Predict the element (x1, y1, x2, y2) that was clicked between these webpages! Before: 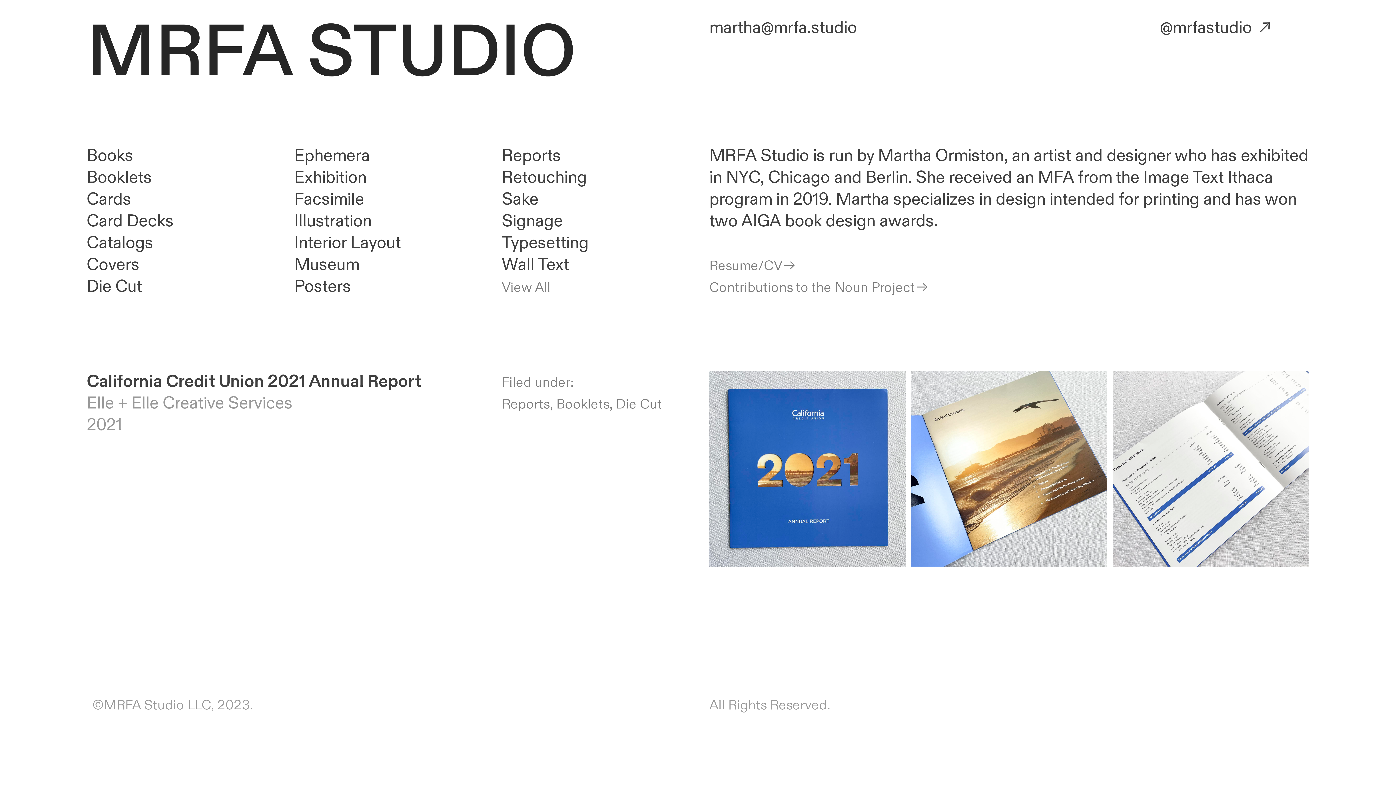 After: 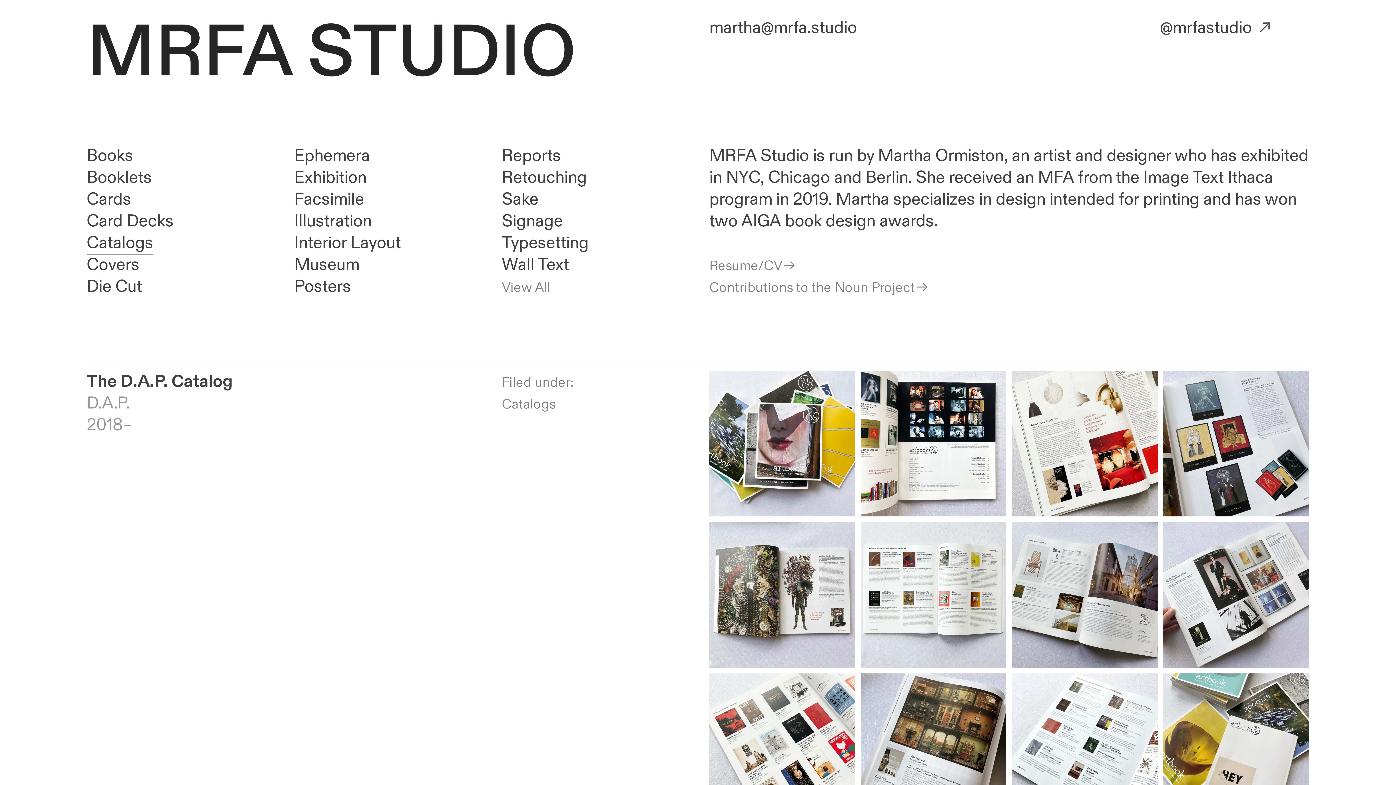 Action: label: Catalogs bbox: (86, 231, 153, 254)